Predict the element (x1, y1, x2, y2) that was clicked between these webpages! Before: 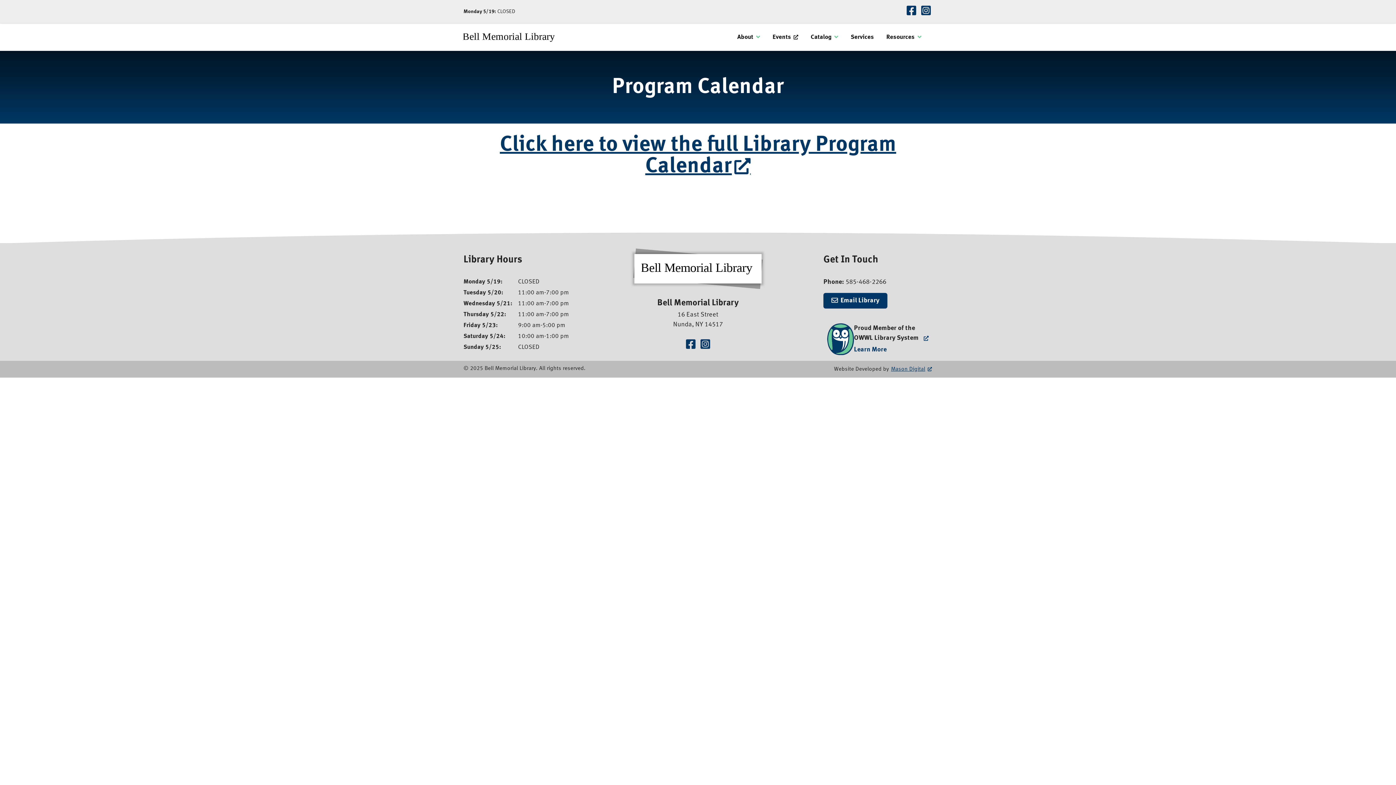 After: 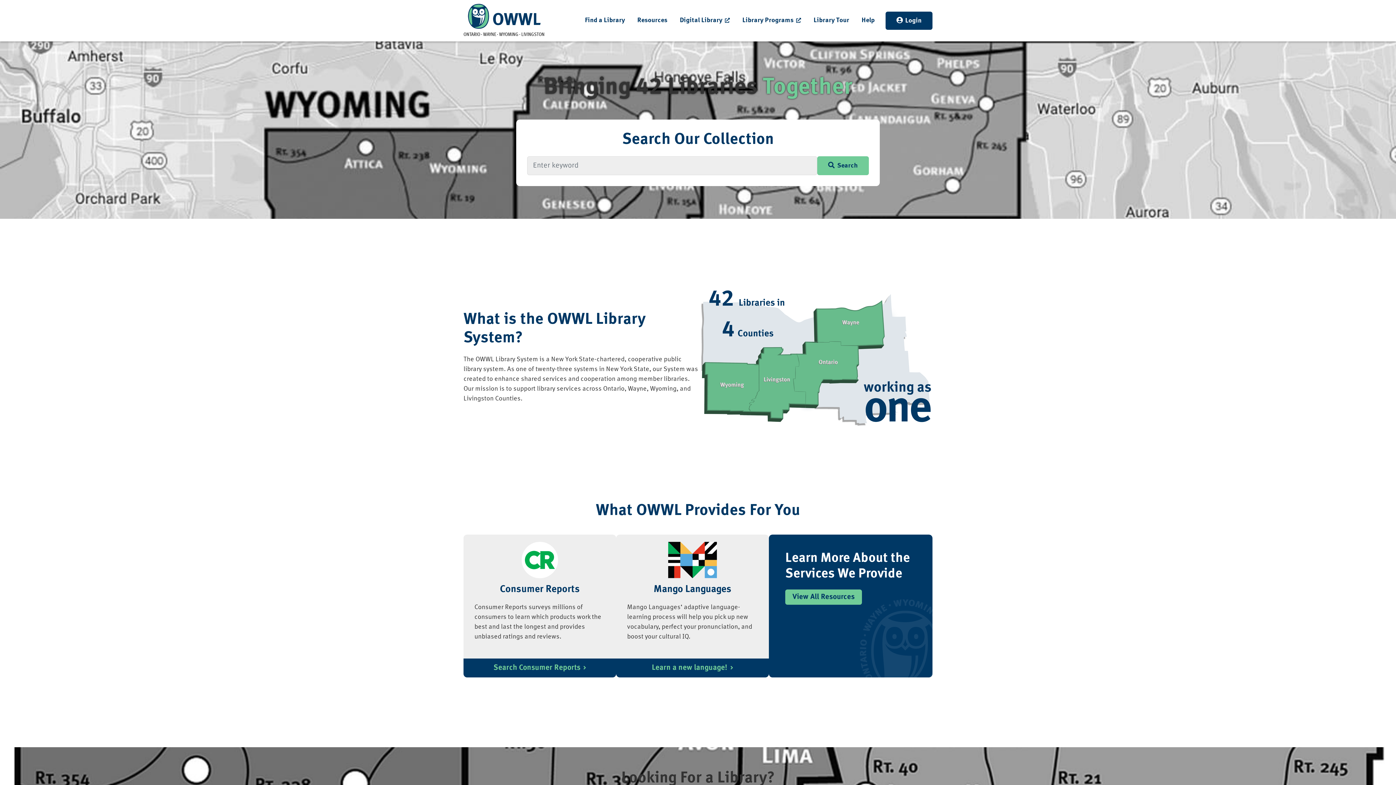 Action: label: Catalog bbox: (805, 29, 844, 45)